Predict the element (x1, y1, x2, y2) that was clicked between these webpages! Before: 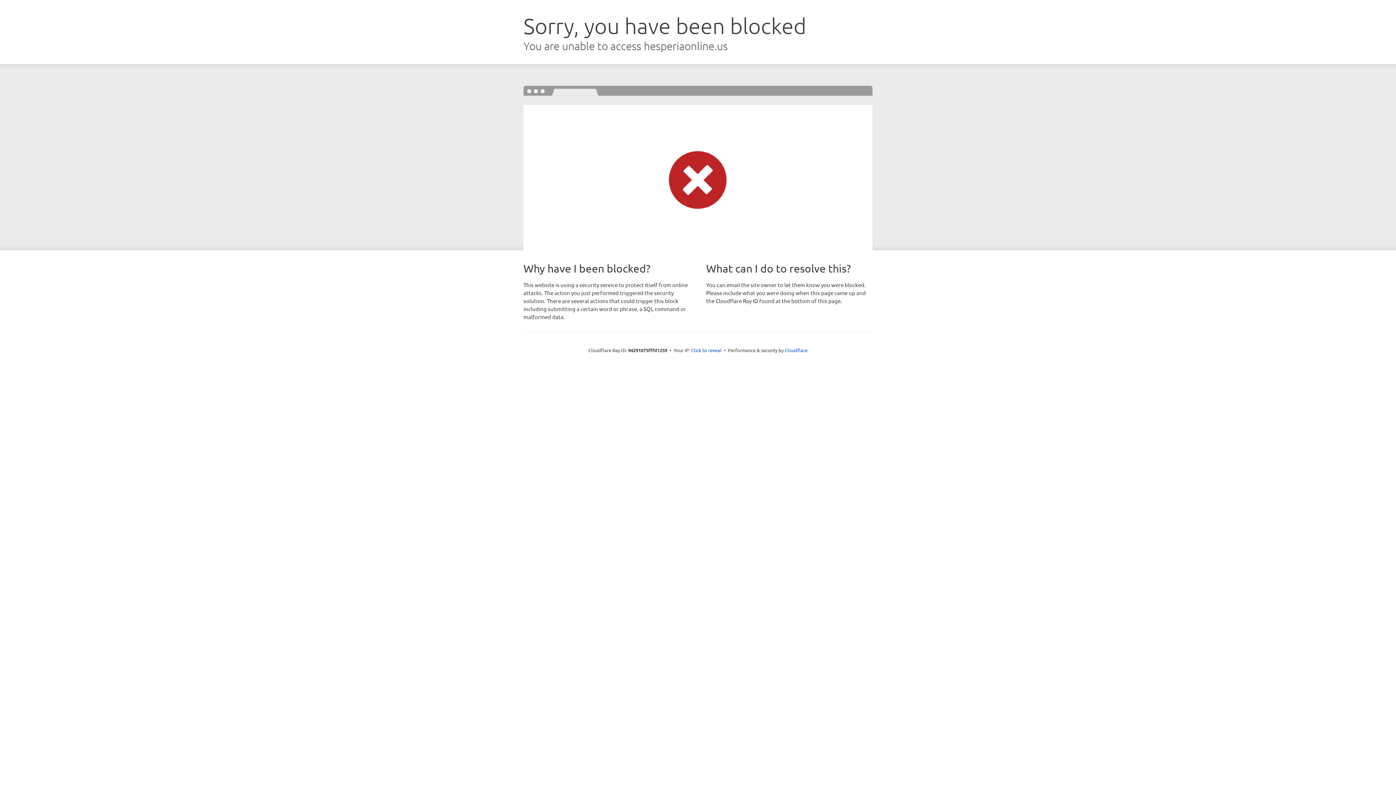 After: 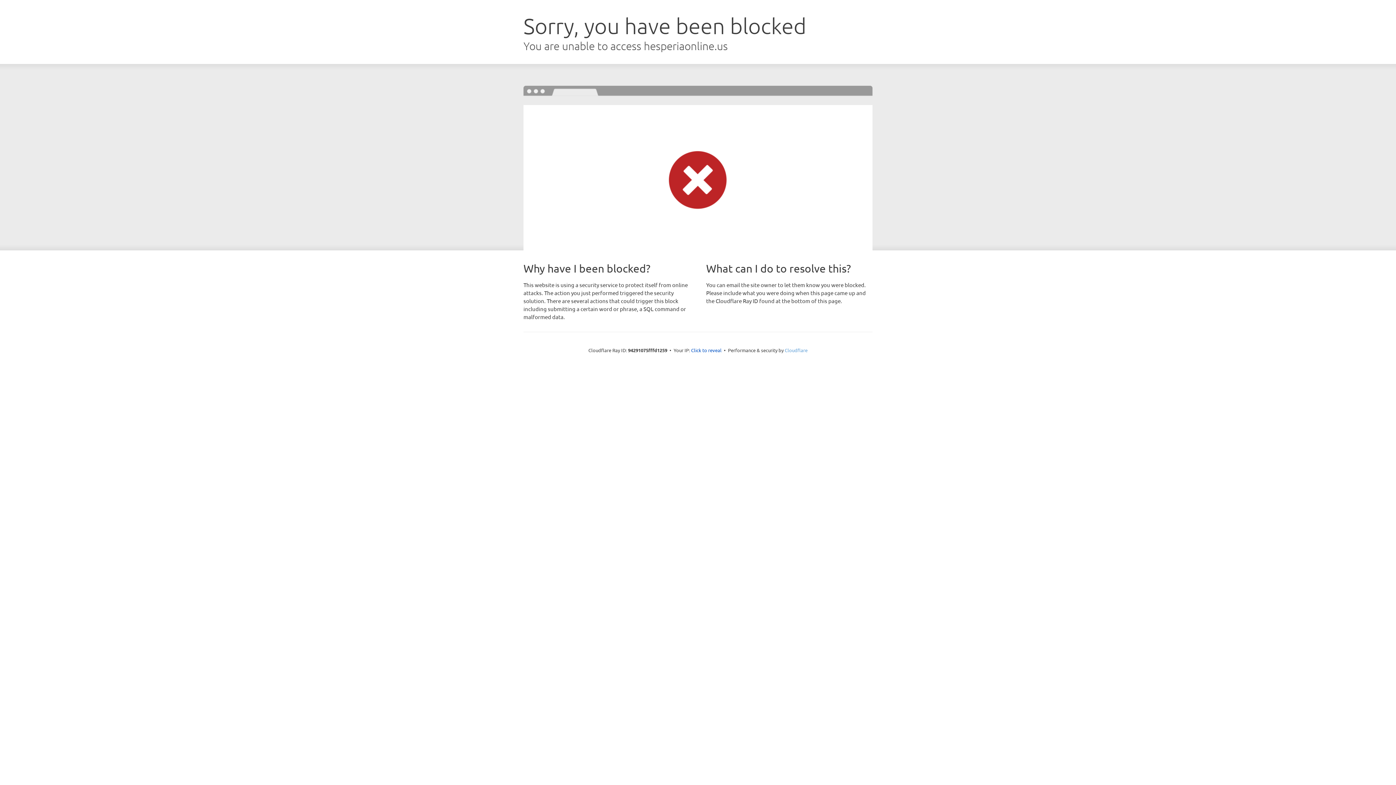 Action: label: Cloudflare bbox: (784, 347, 807, 353)